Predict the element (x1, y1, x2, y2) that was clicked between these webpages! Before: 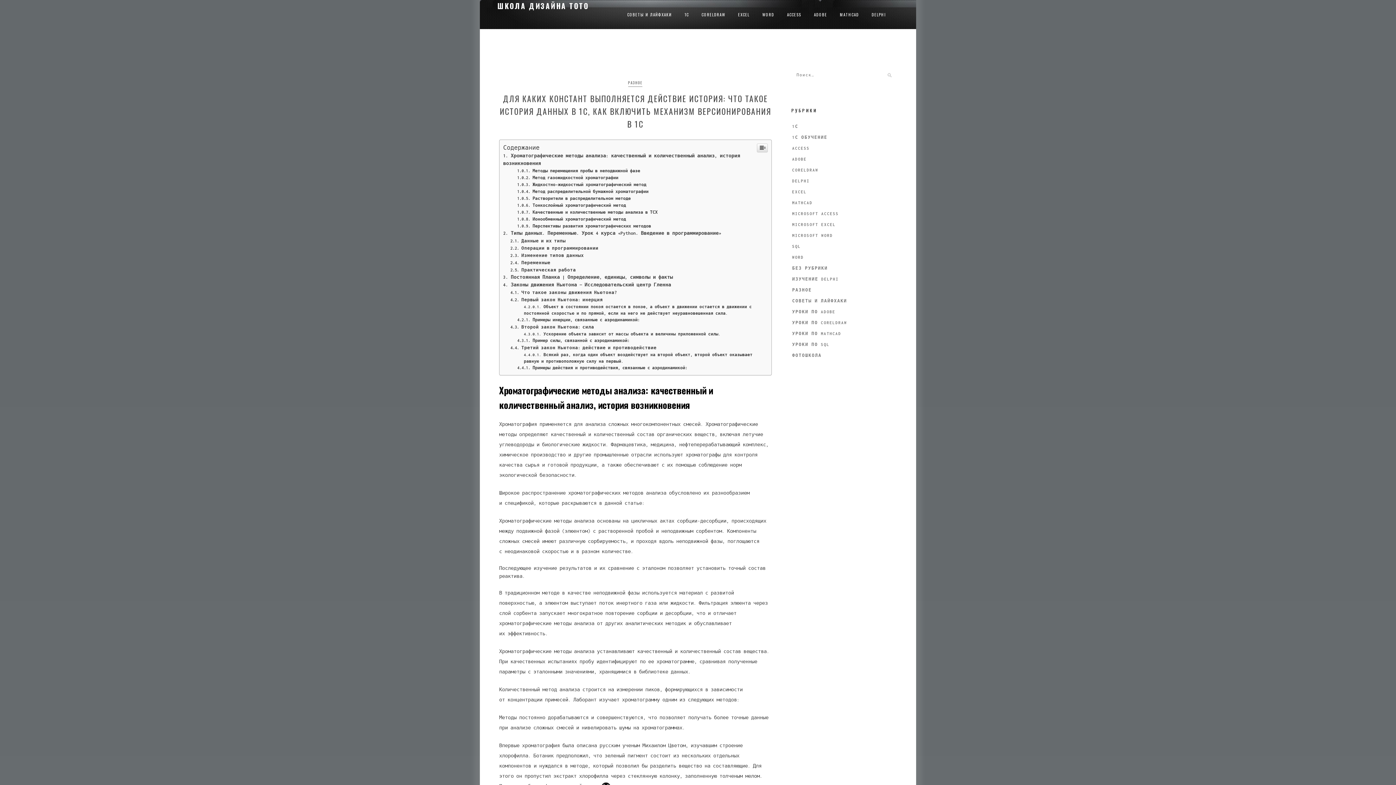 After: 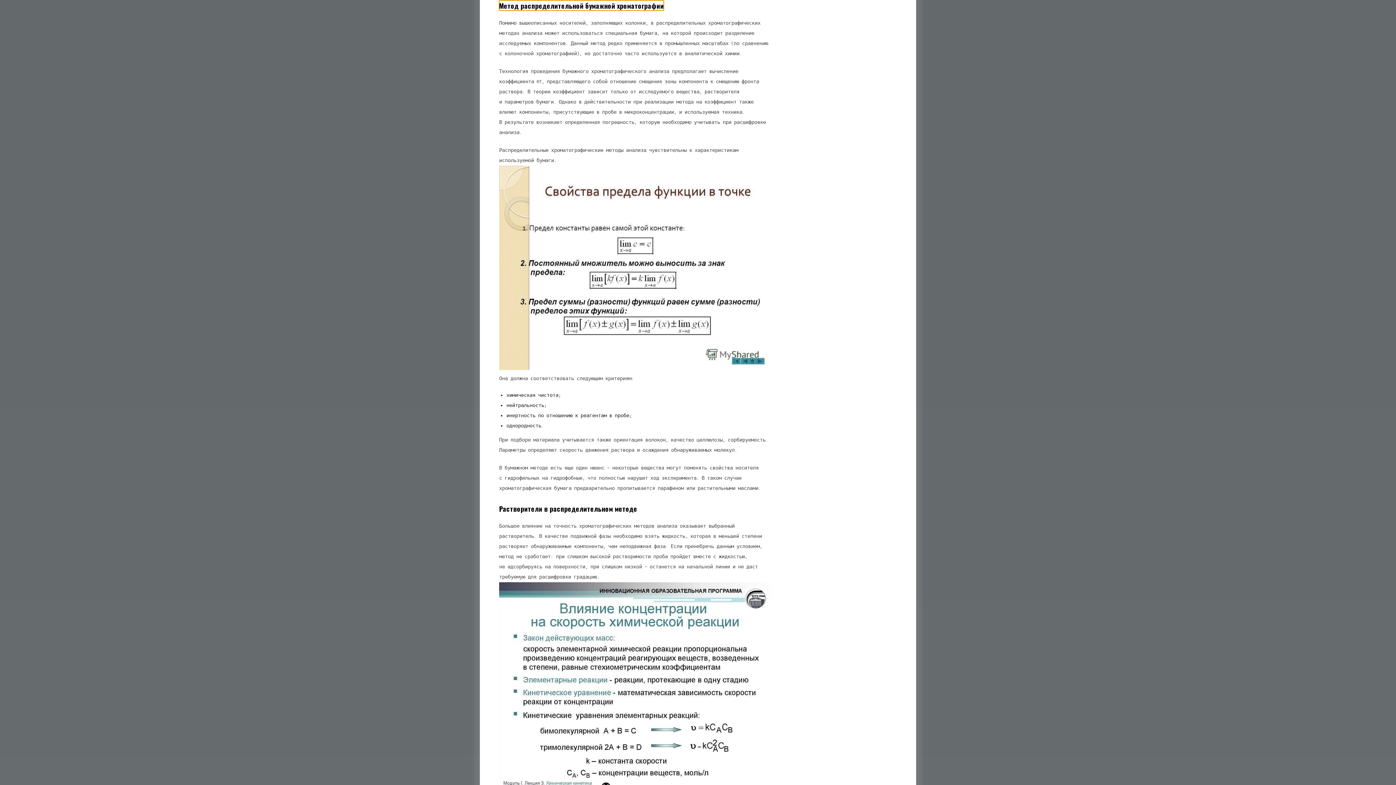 Action: label: Метод распределительной бумажной хроматографии bbox: (517, 337, 648, 341)